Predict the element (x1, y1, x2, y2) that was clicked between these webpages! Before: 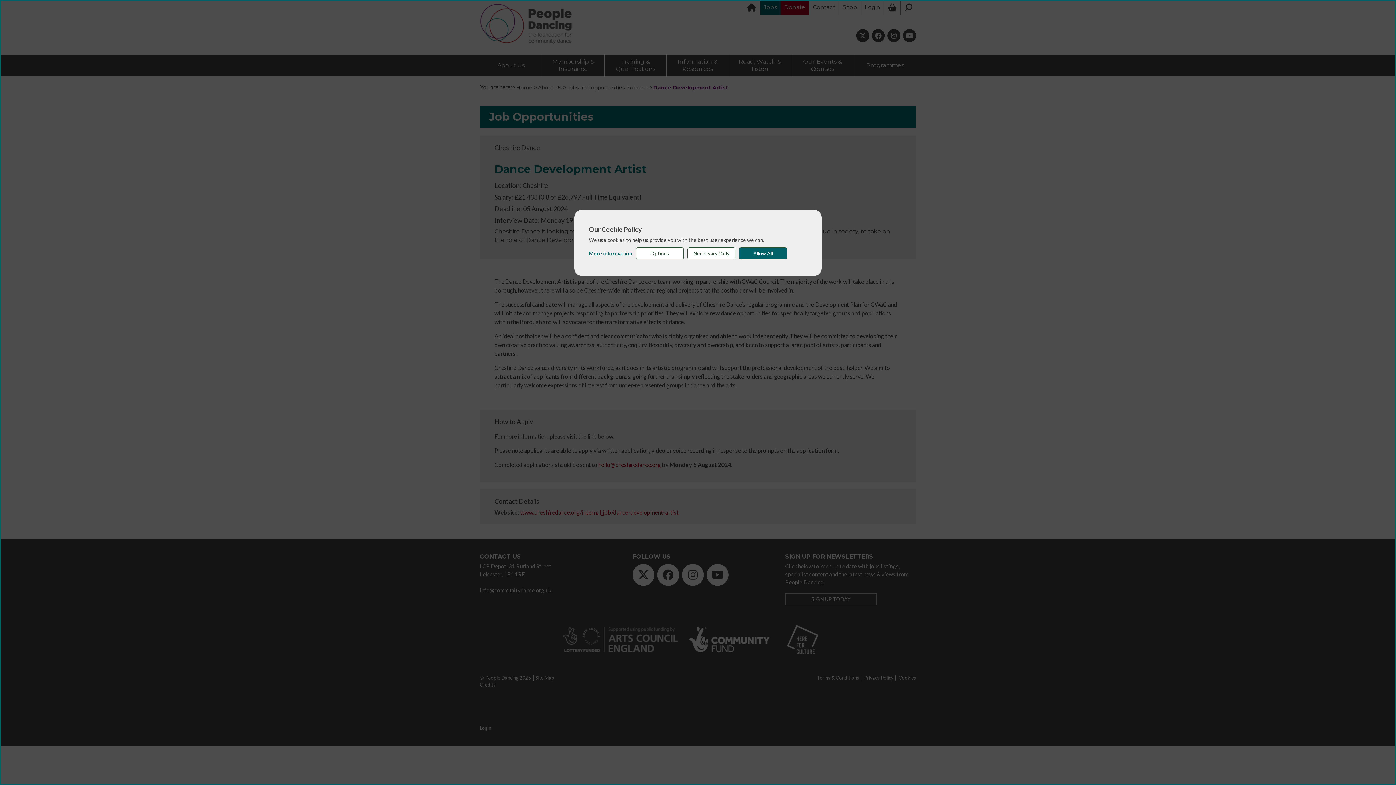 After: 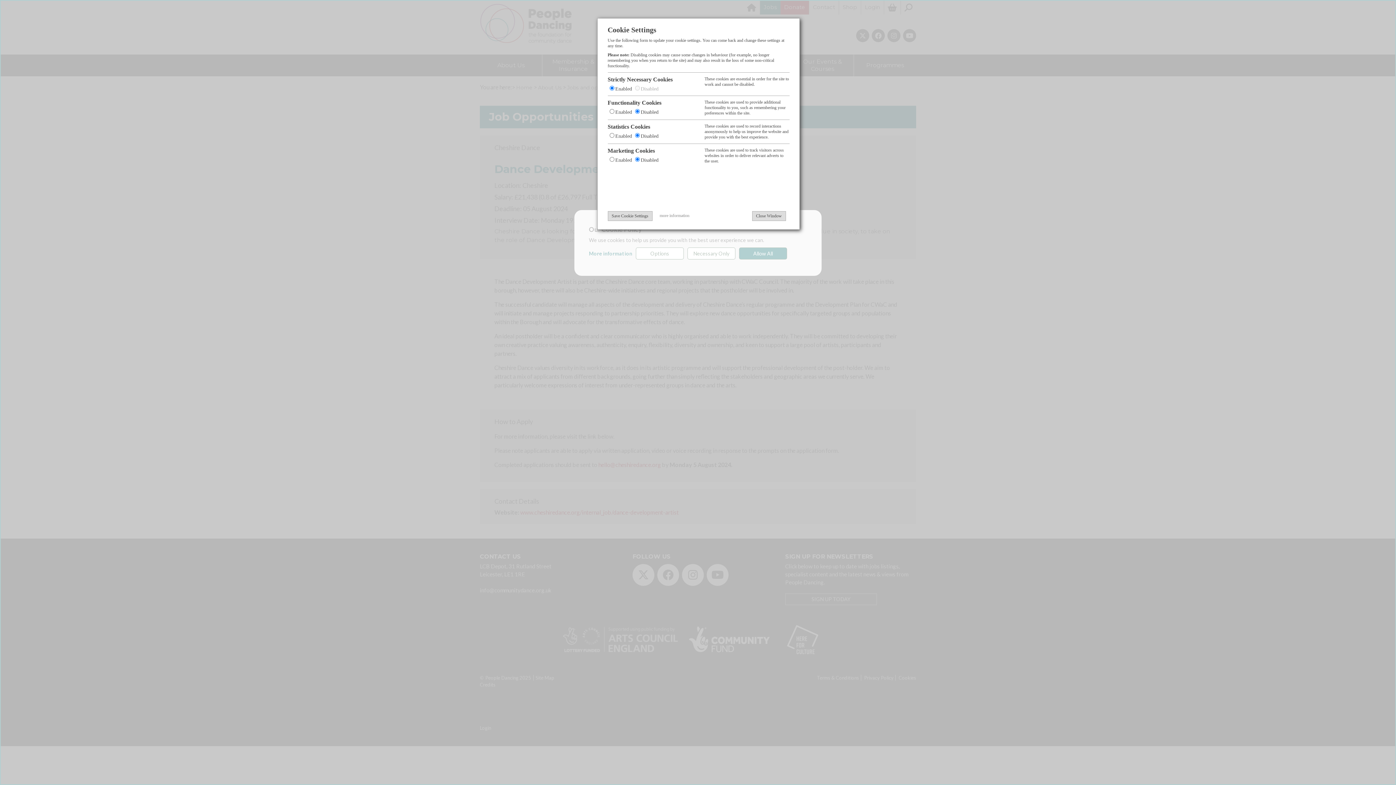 Action: bbox: (636, 247, 684, 259) label: Options